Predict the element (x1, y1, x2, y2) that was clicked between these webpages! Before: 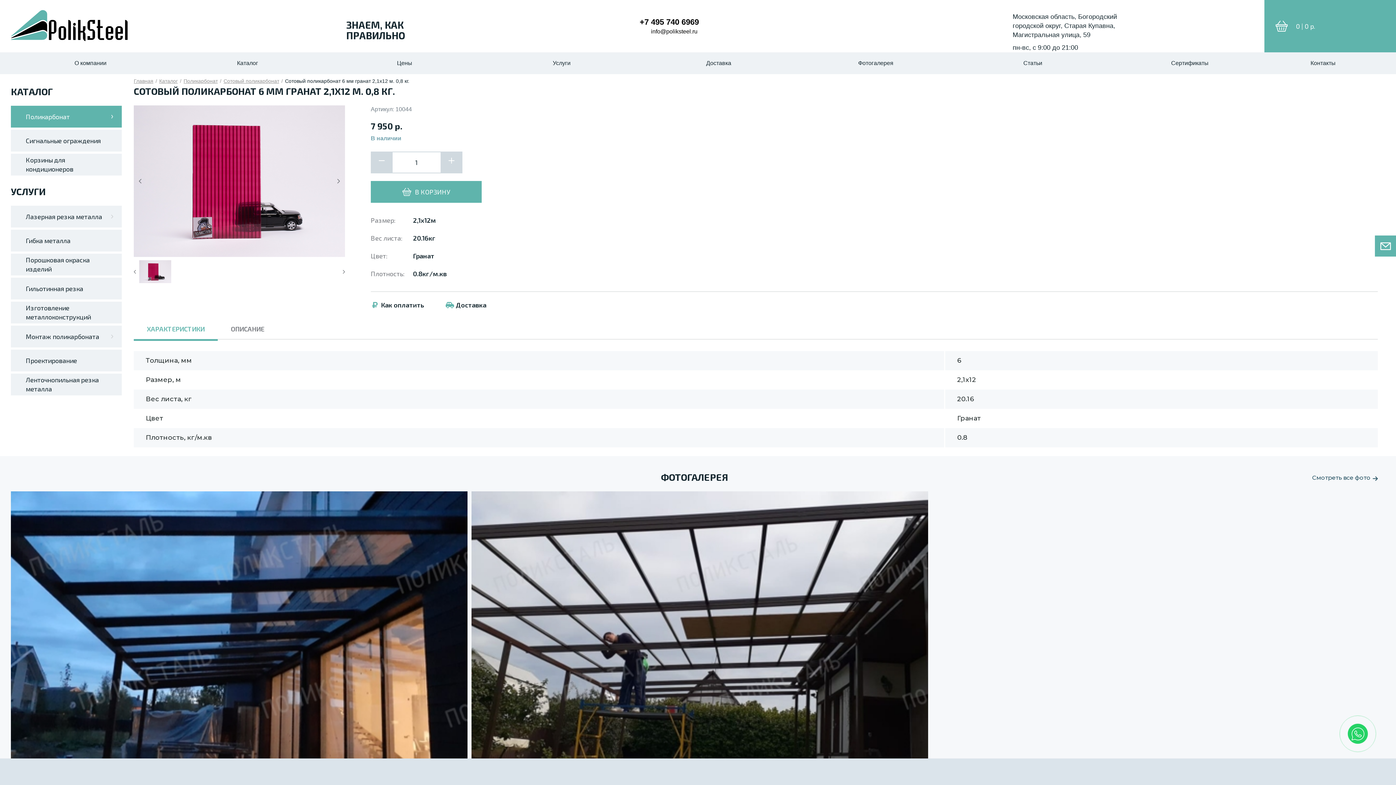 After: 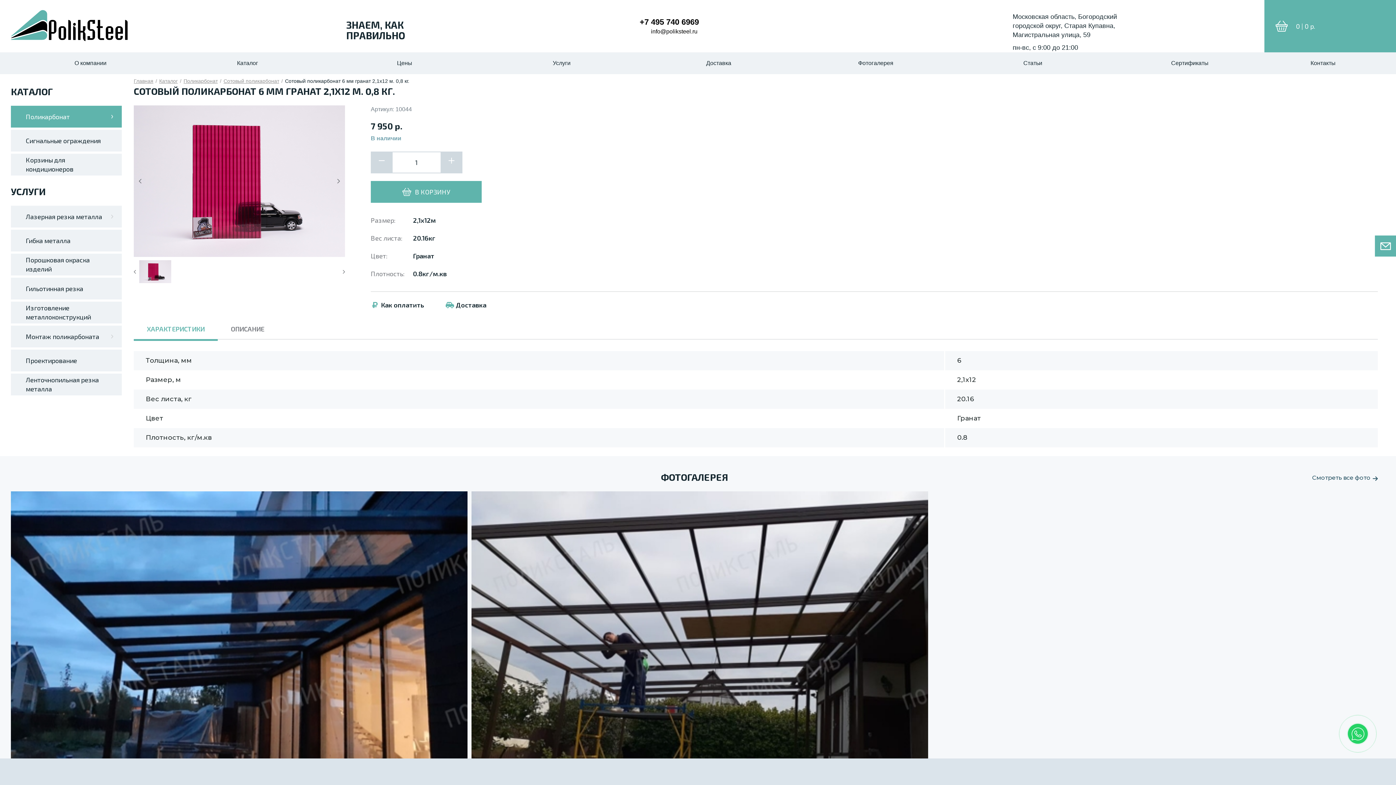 Action: label: использование файлов куки и передачу данных службам веб-аналитики bbox: (573, 772, 769, 779)